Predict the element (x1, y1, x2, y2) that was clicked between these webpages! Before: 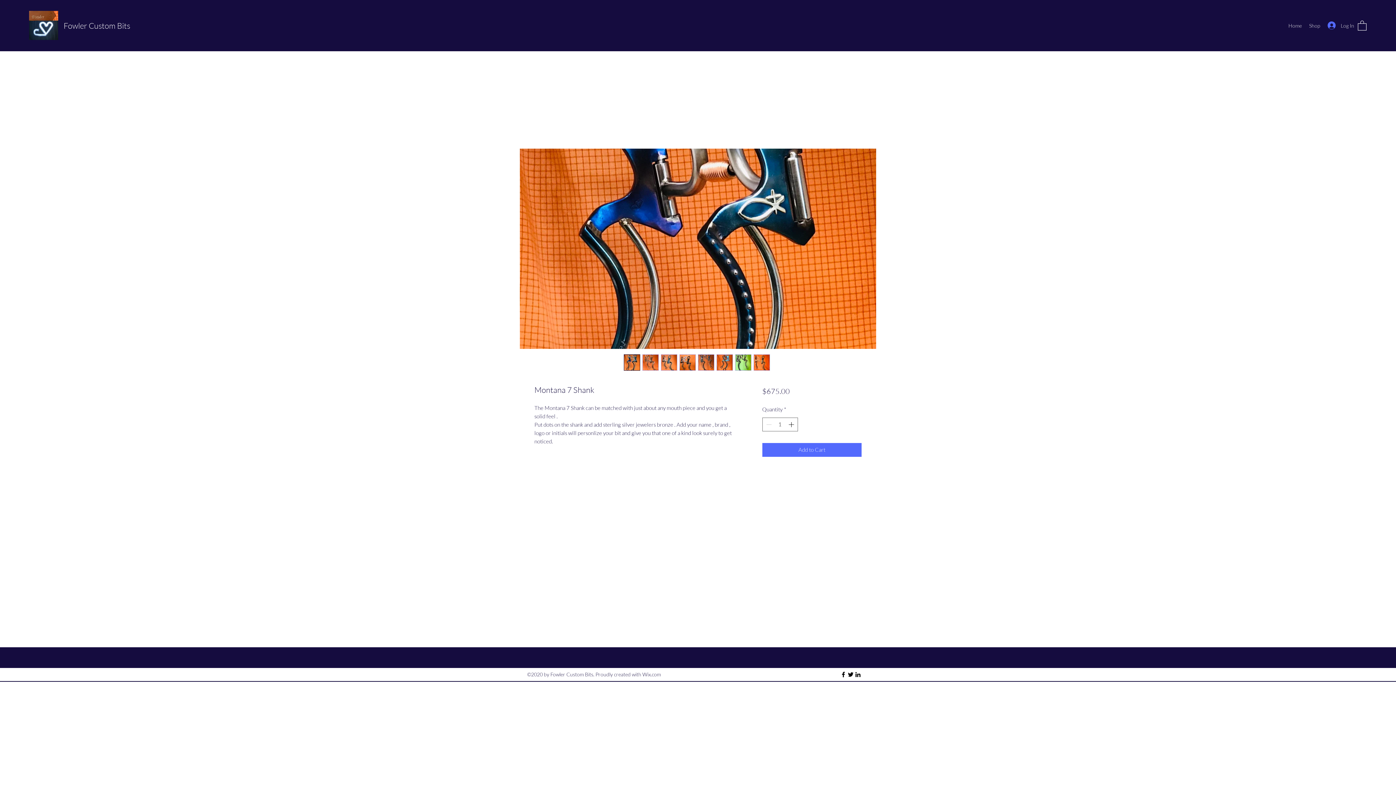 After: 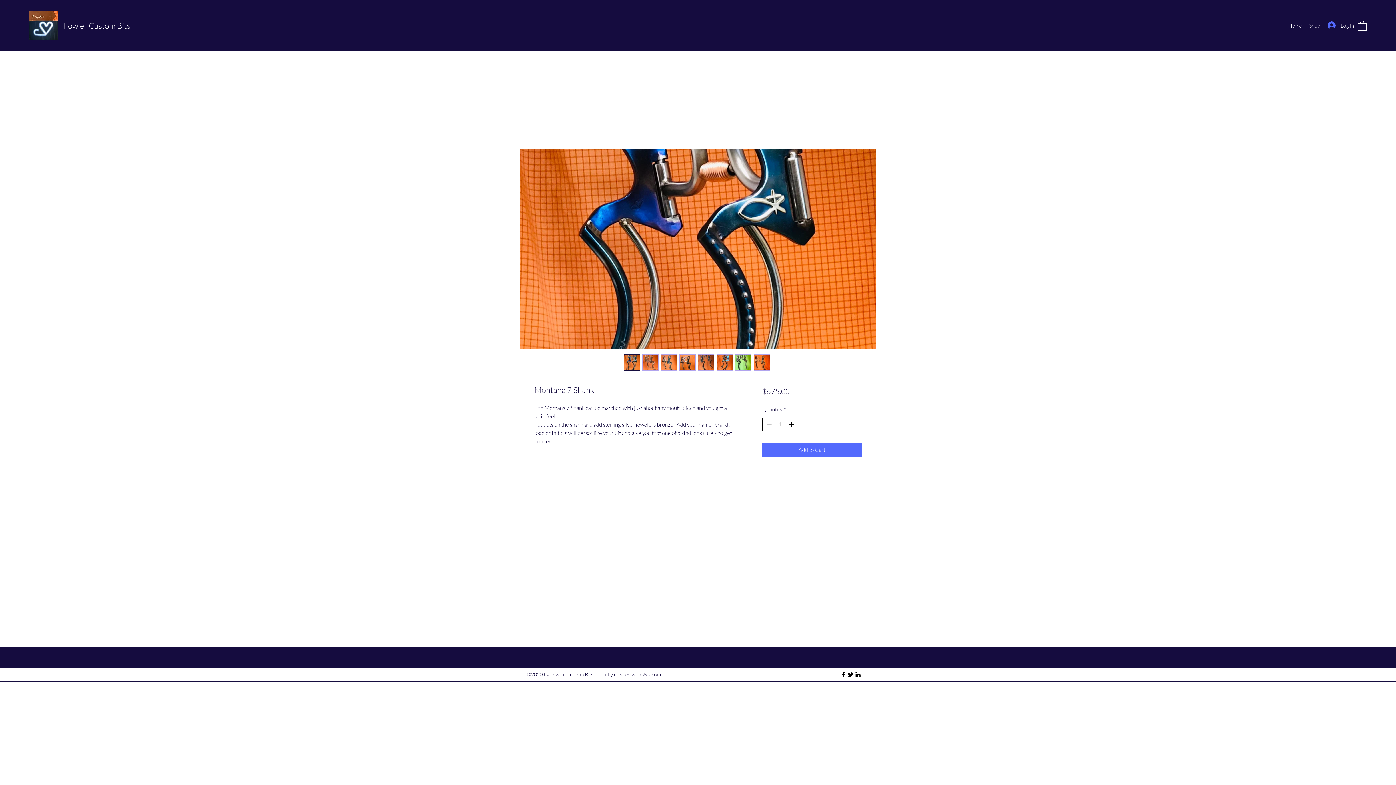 Action: label: Increment bbox: (787, 418, 796, 431)